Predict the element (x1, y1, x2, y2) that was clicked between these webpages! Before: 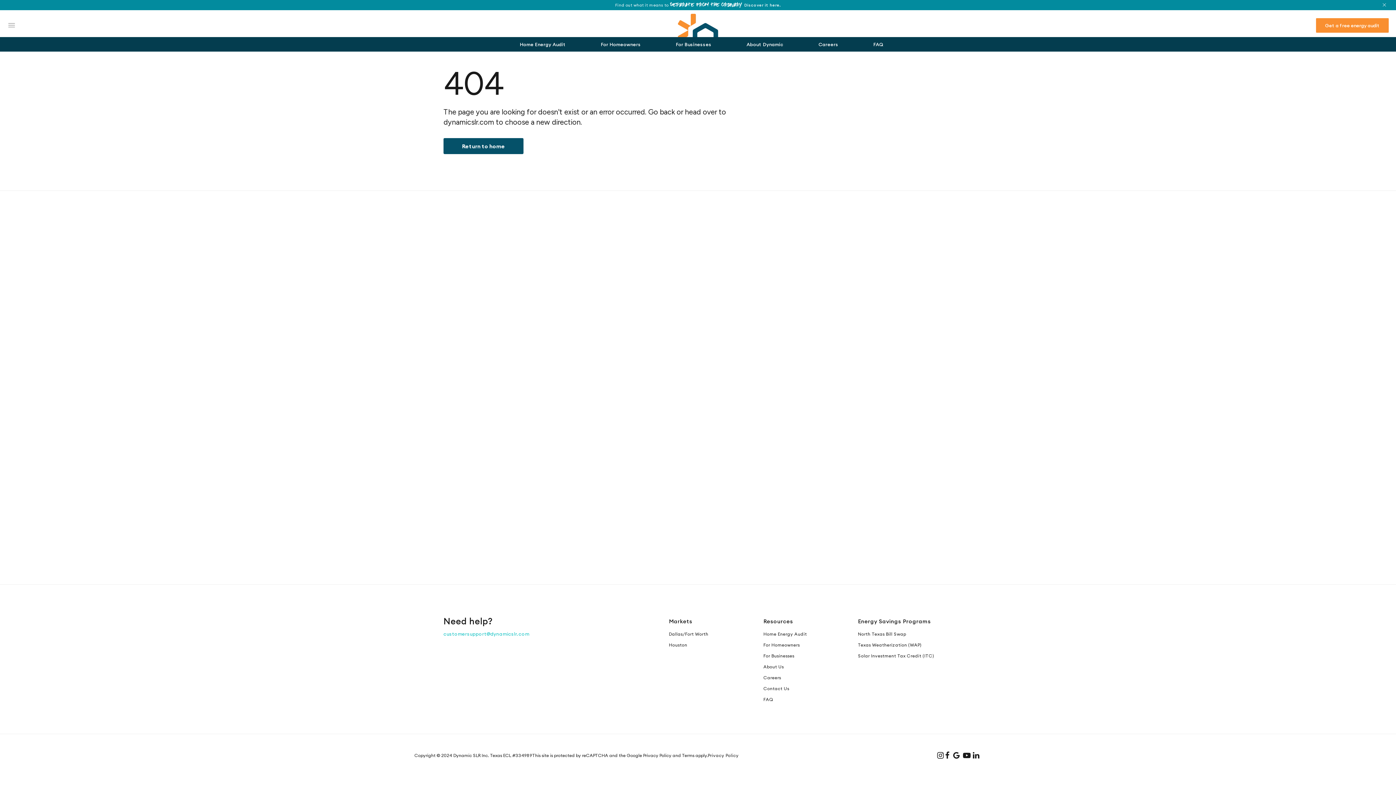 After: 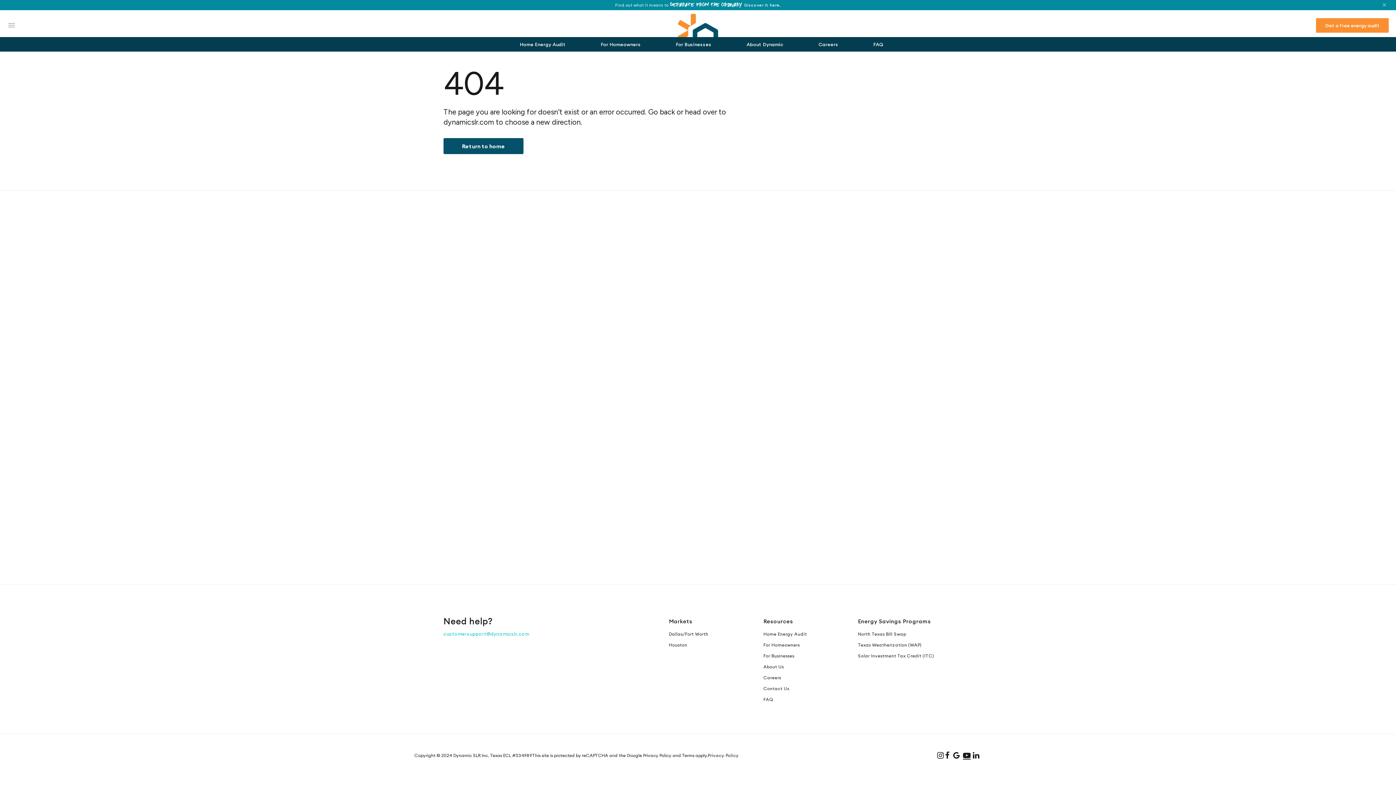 Action: bbox: (962, 751, 972, 759)